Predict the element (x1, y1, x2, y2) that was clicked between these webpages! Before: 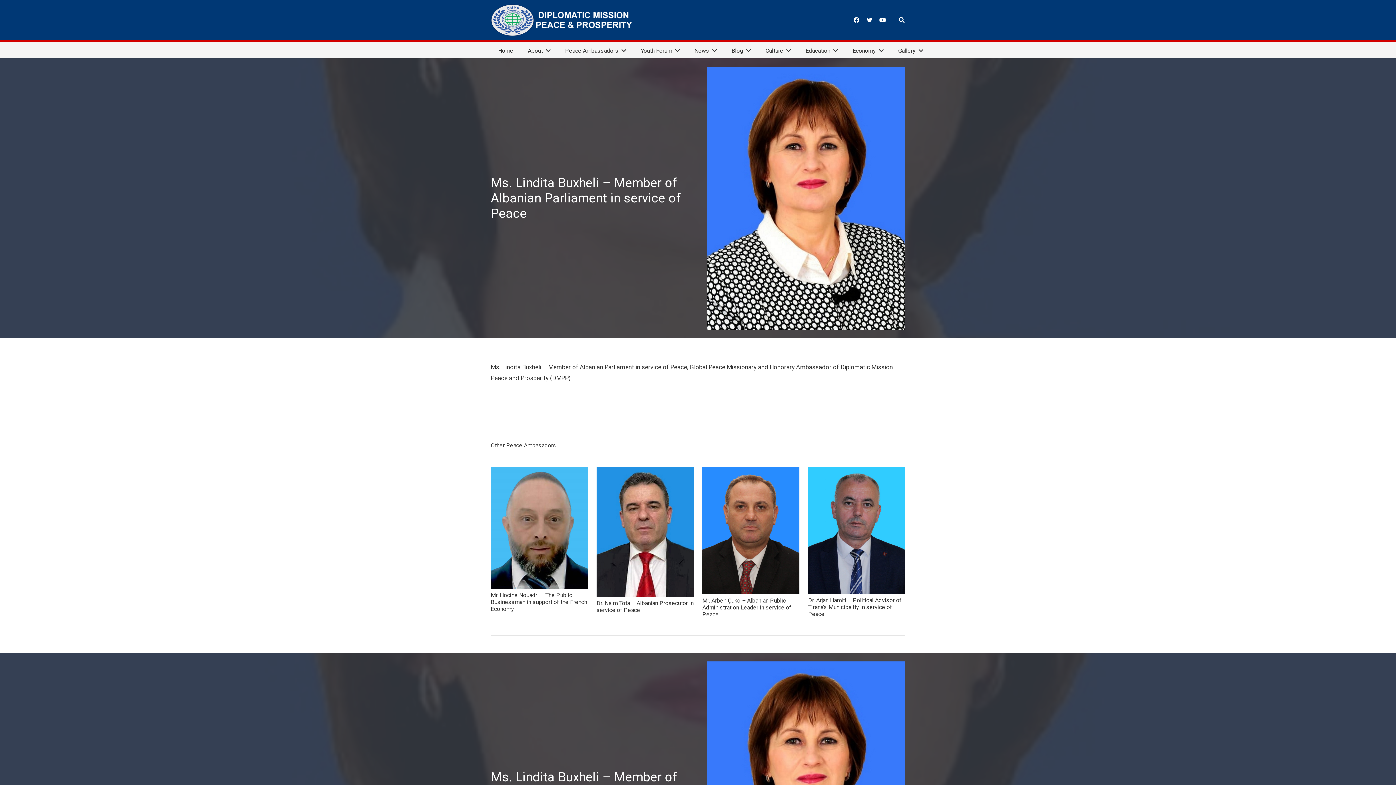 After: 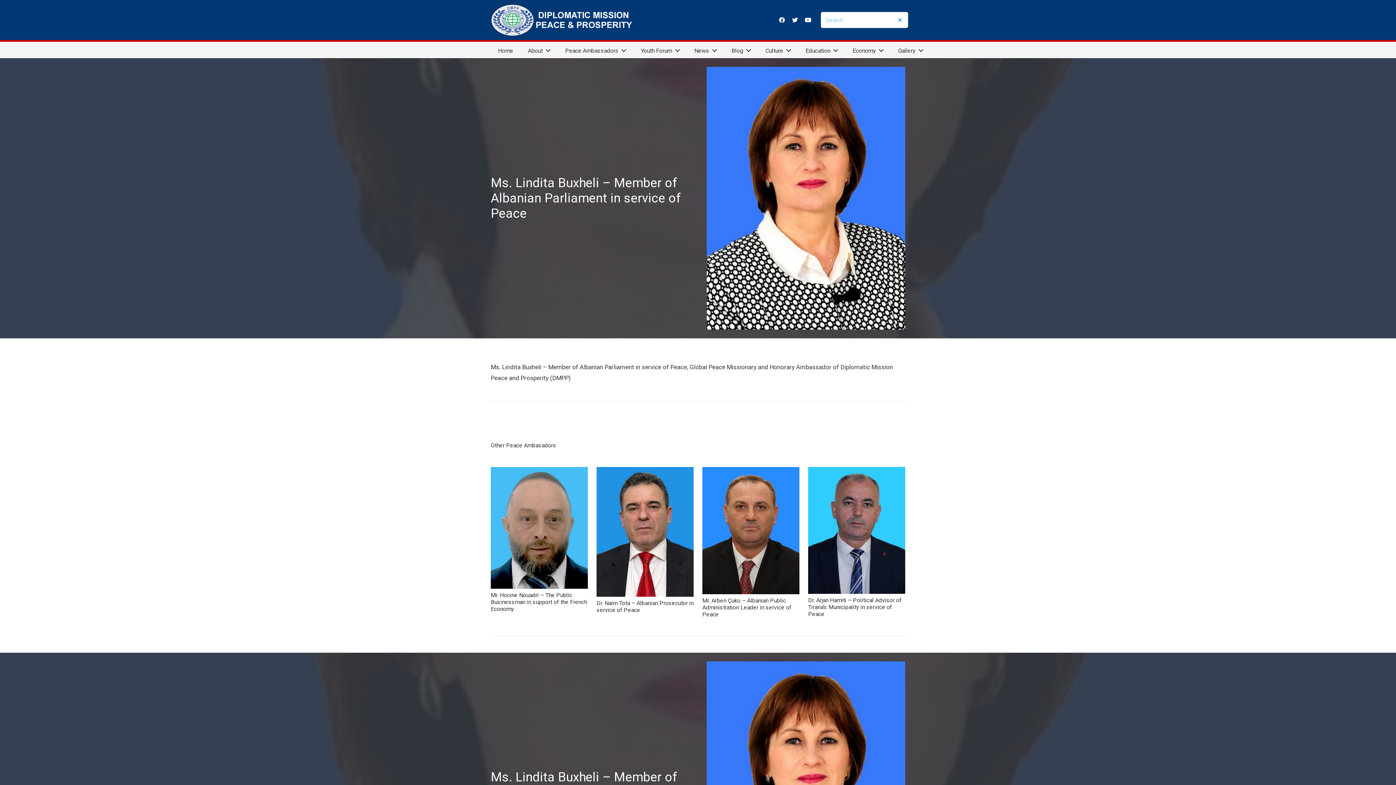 Action: bbox: (895, 11, 908, 27) label: Search